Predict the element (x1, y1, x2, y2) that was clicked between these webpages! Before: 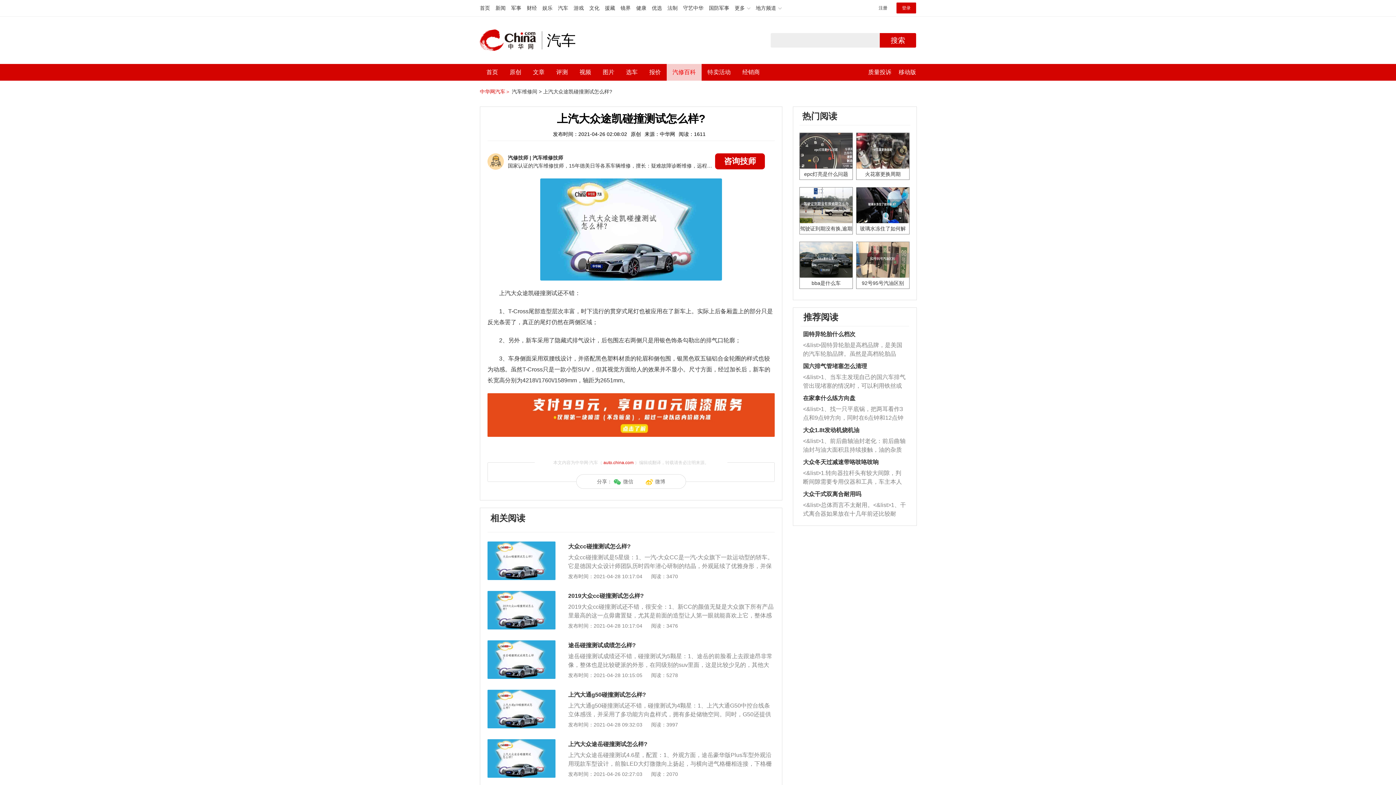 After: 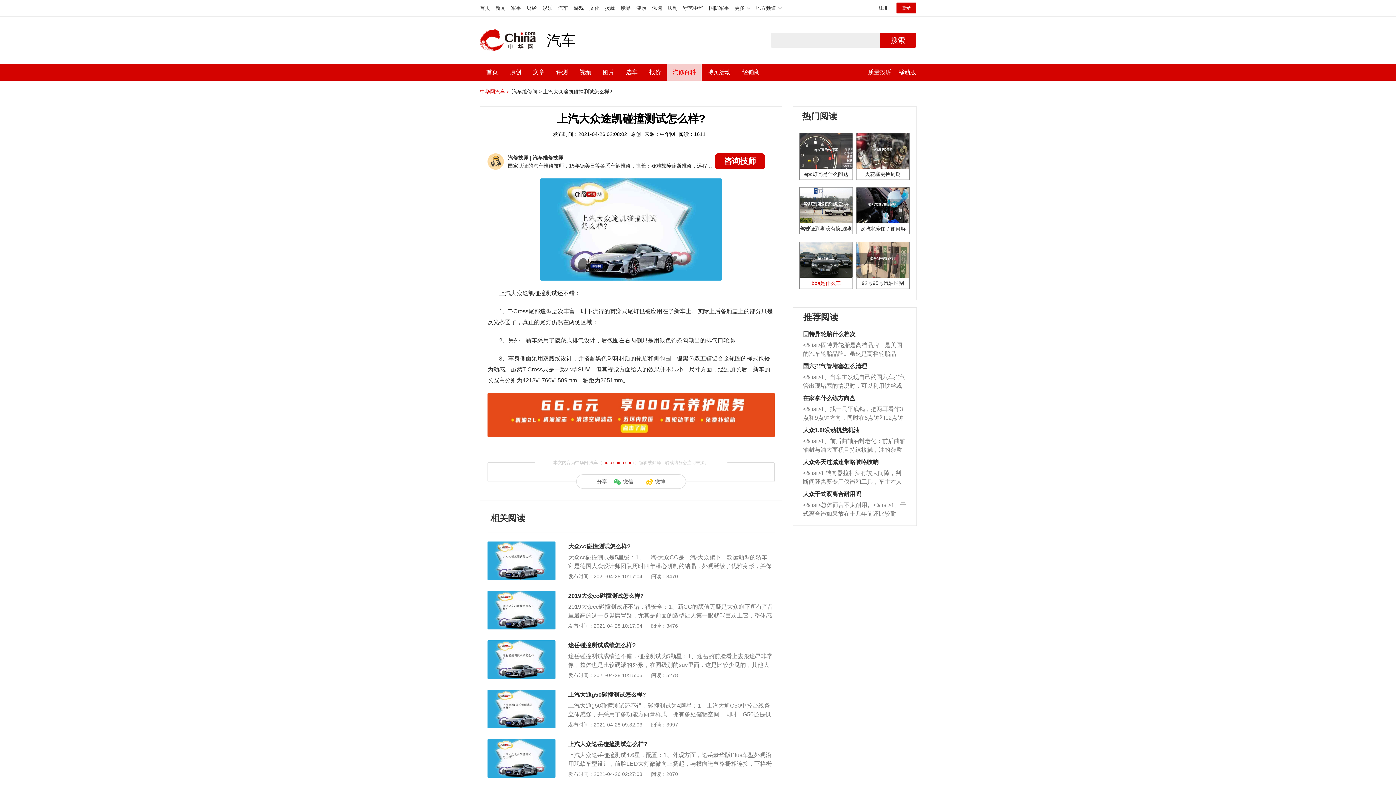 Action: bbox: (800, 242, 852, 288) label: bba是什么车